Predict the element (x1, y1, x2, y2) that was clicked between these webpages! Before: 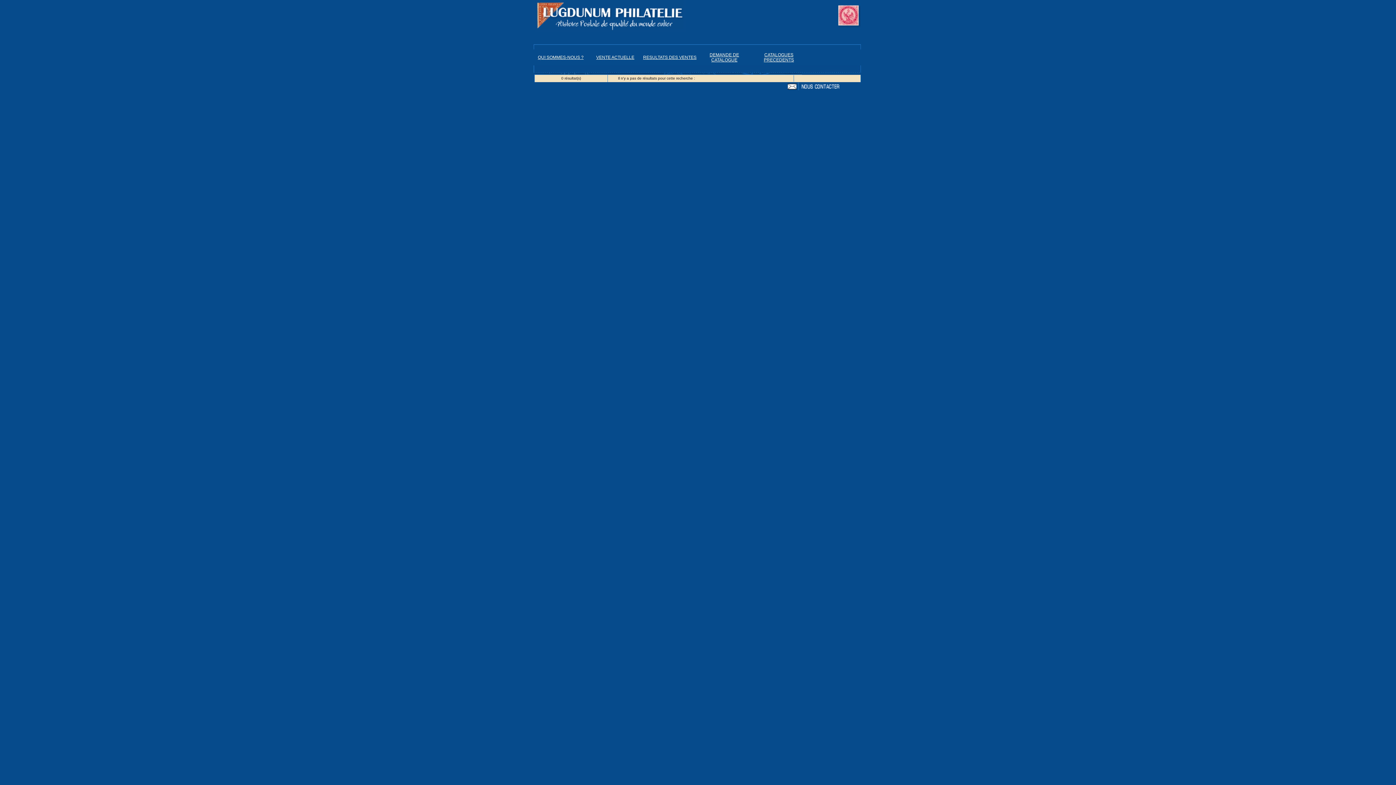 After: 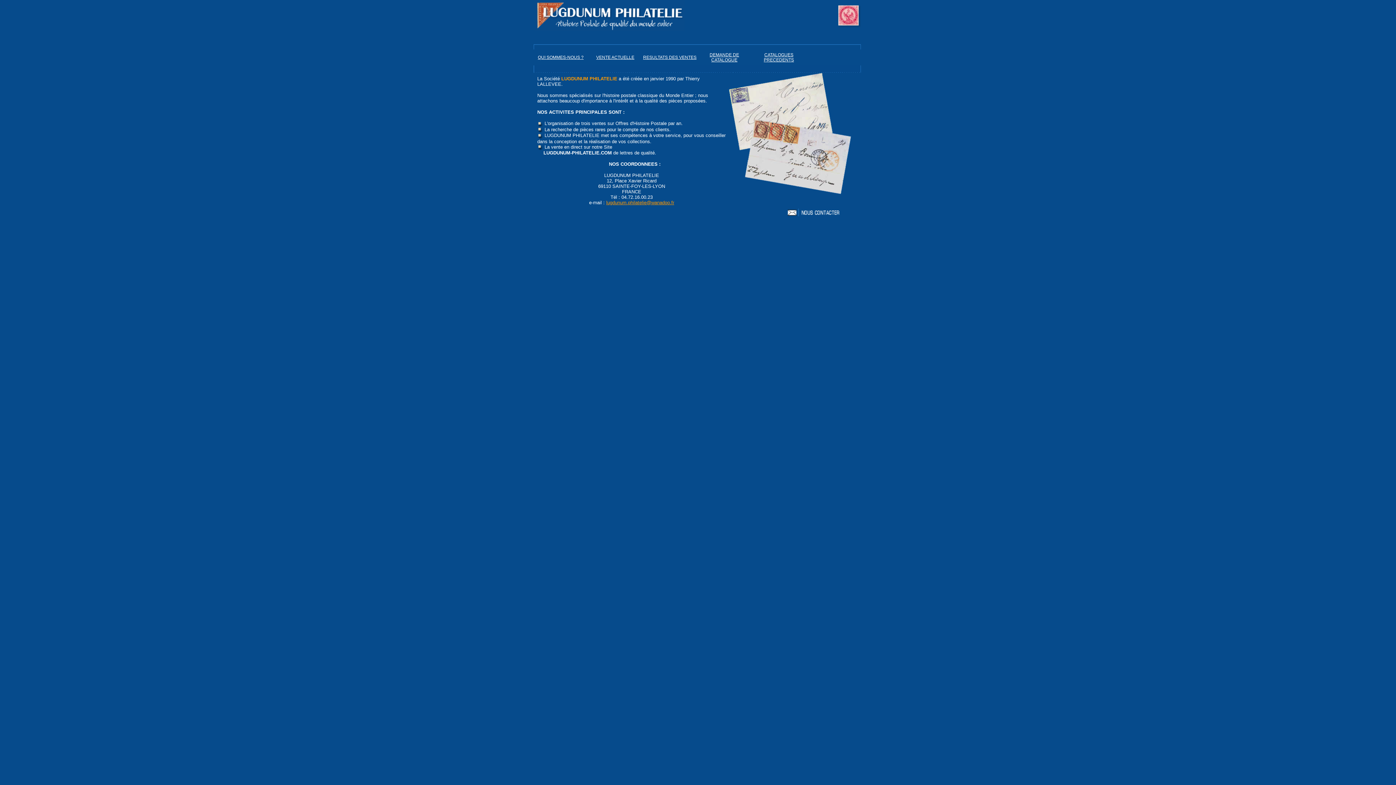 Action: bbox: (538, 54, 583, 60) label: QUI SOMMES-NOUS ?